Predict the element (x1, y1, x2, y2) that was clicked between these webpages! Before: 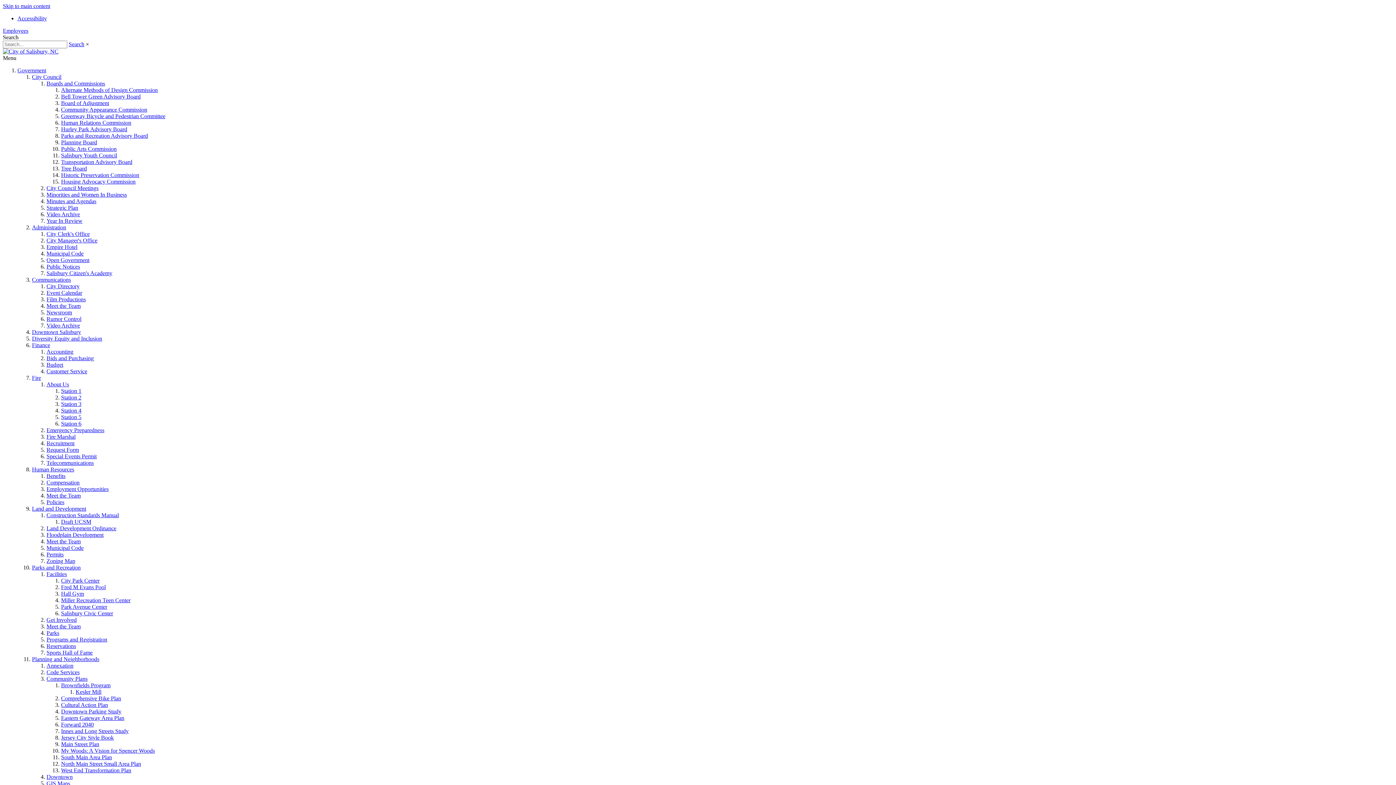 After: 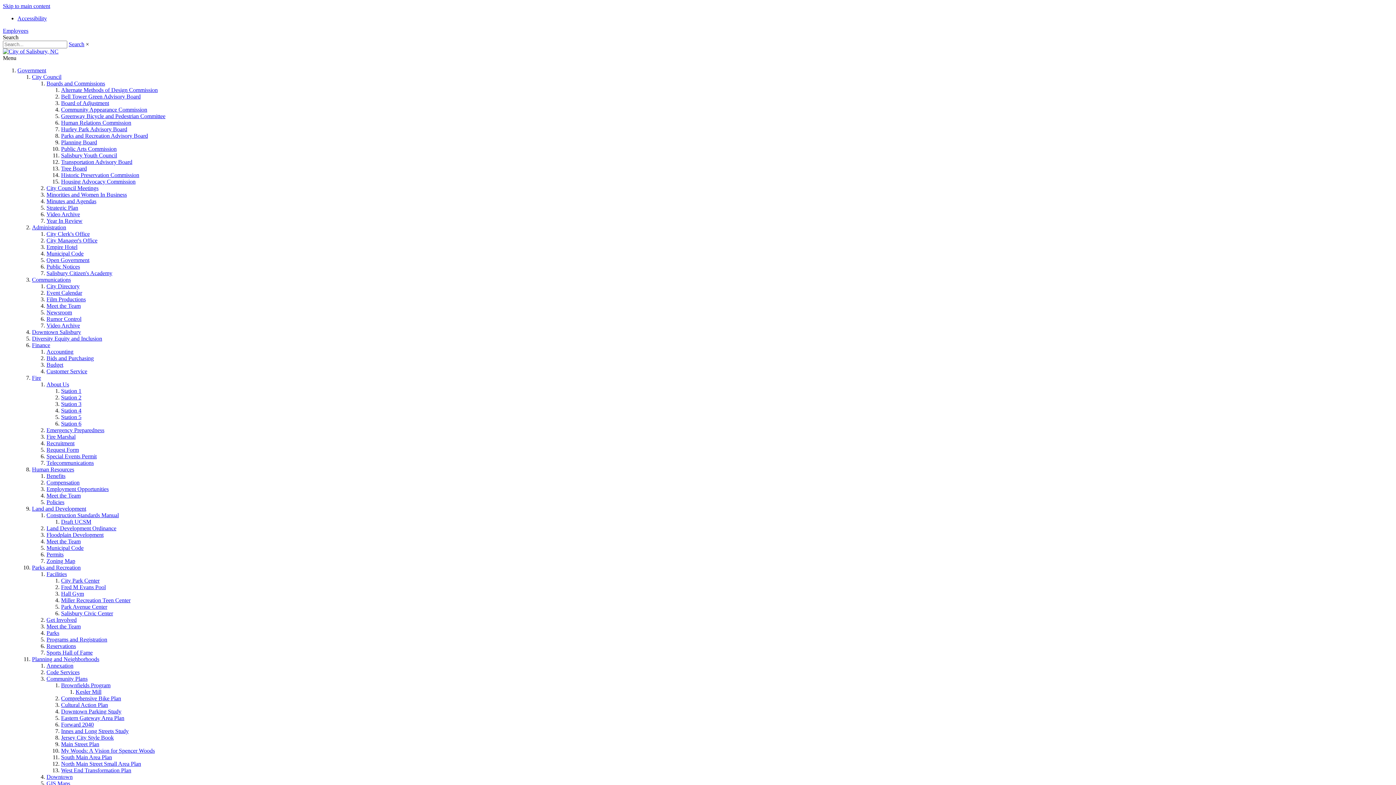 Action: label: North Main Street Small Area Plan bbox: (61, 761, 141, 767)